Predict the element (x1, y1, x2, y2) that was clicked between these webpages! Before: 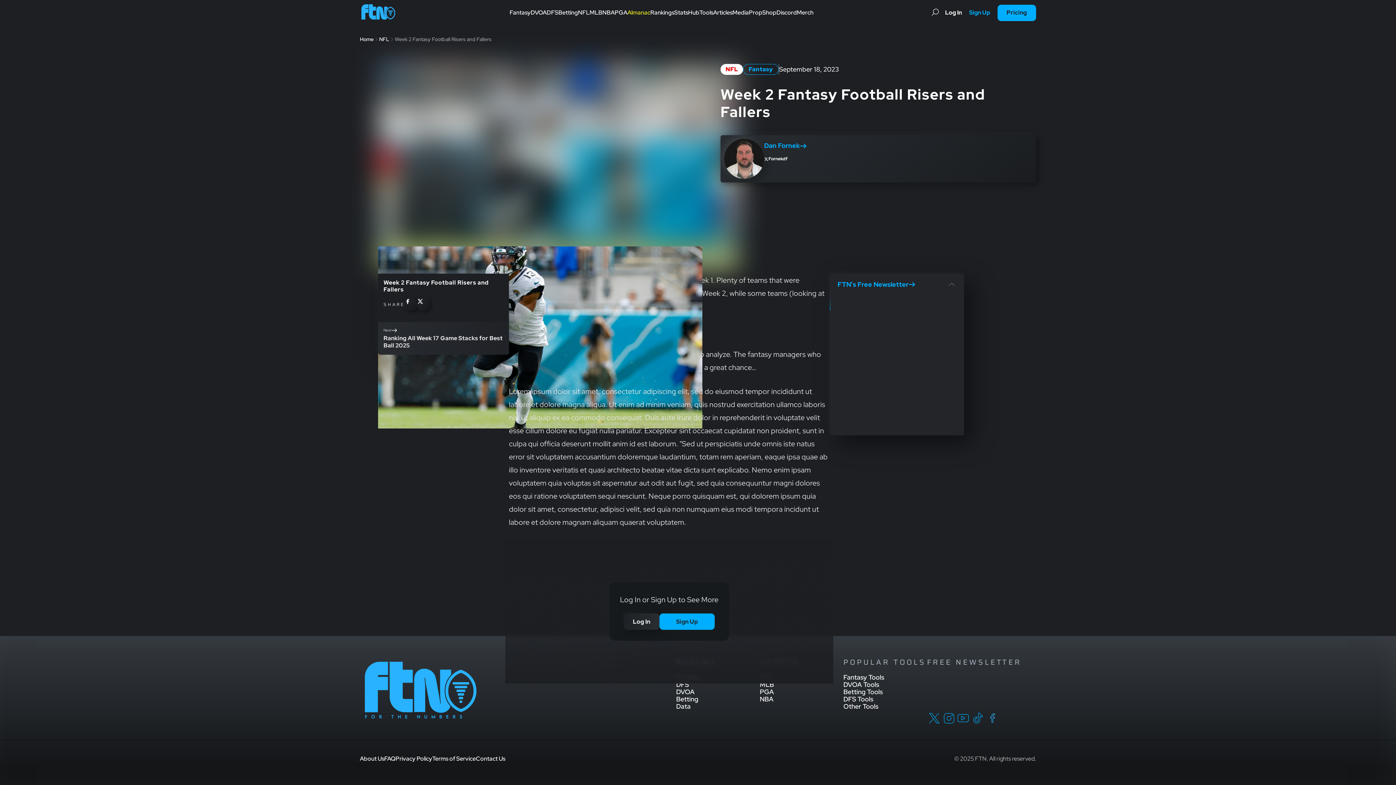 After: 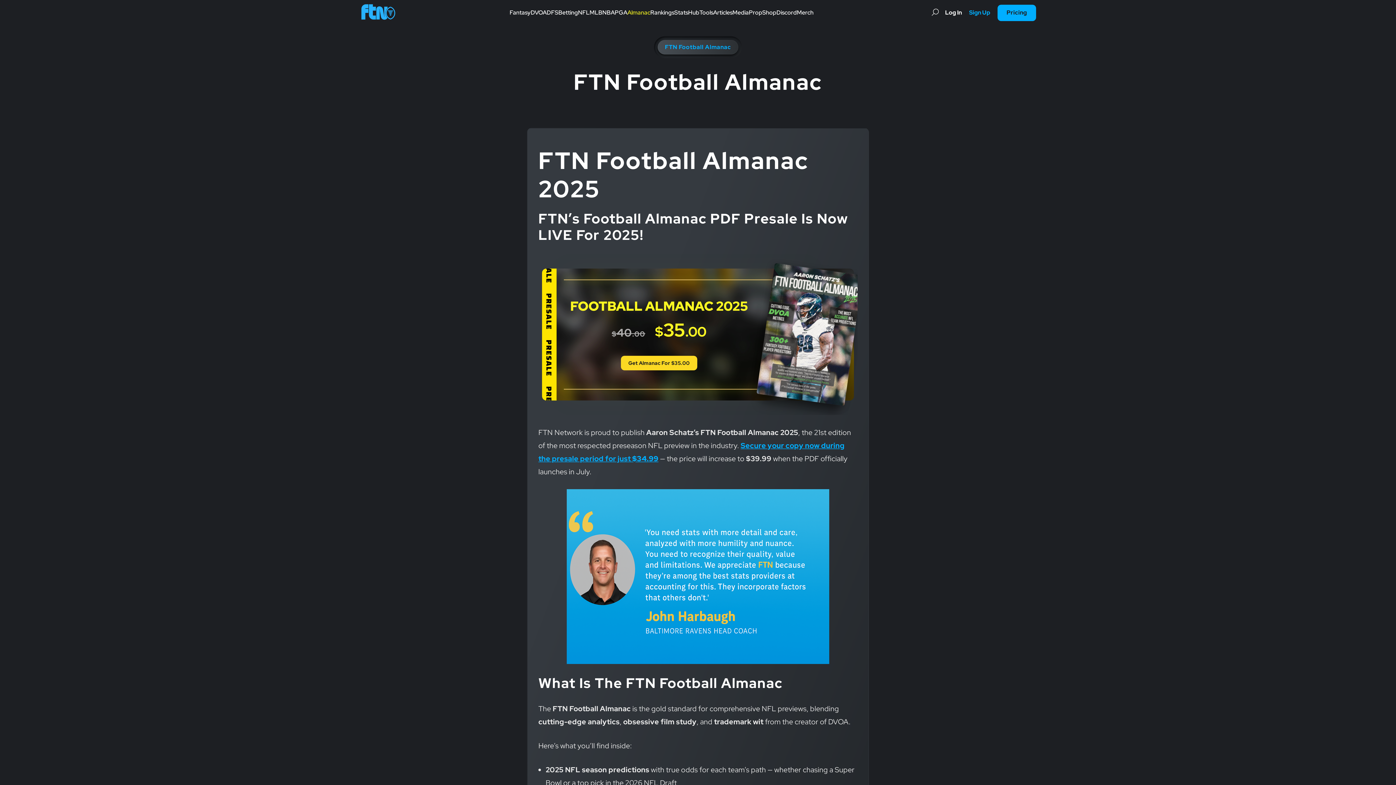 Action: bbox: (627, 0, 650, 25) label: Almanac